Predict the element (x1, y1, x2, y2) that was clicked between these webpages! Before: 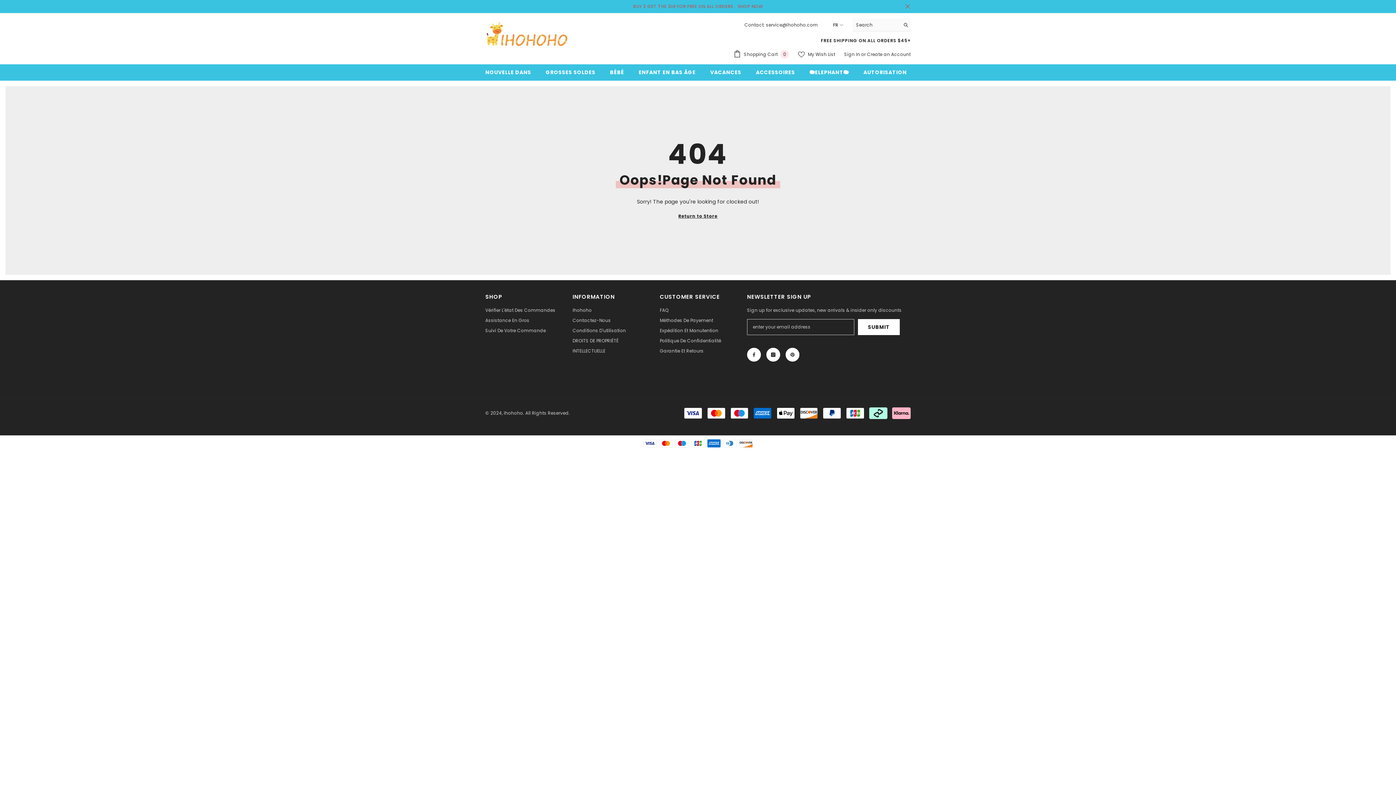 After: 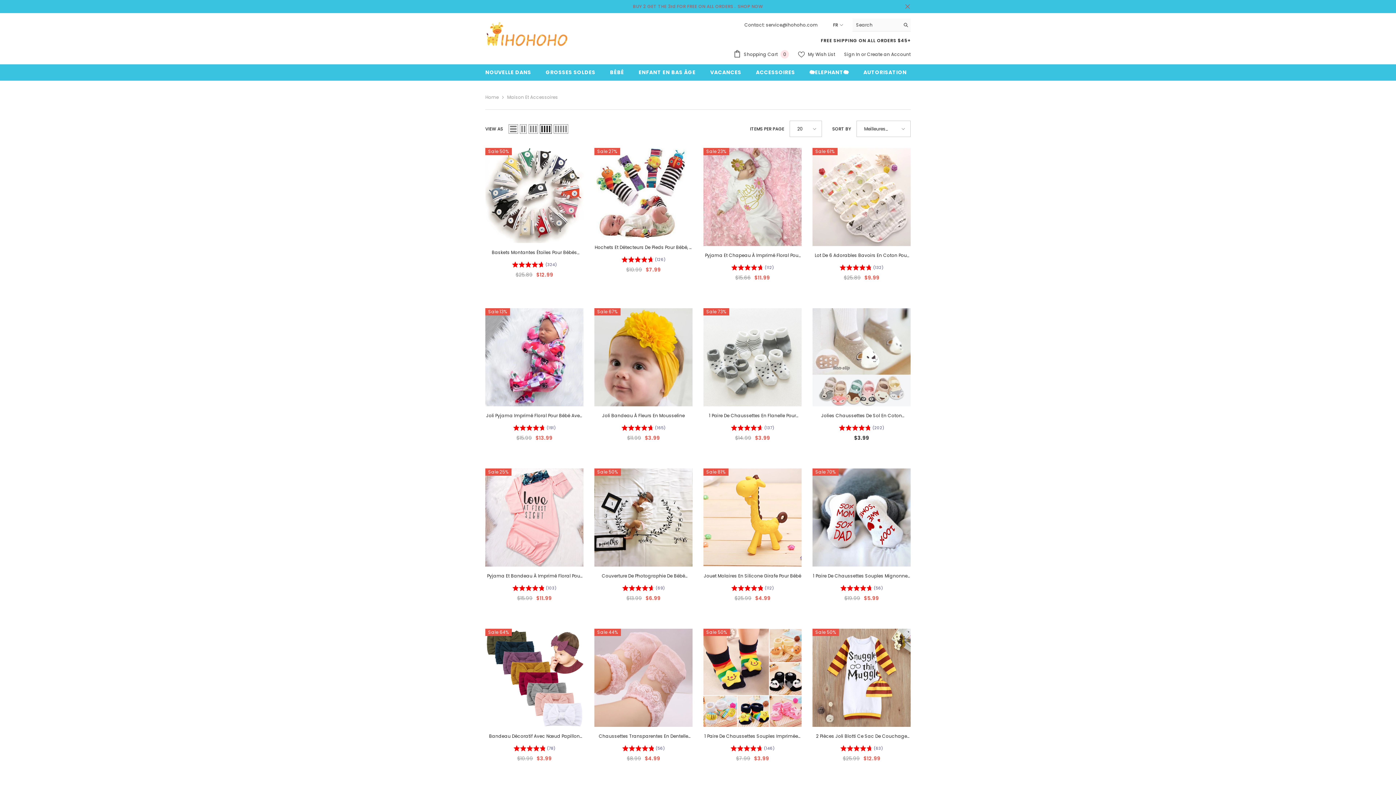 Action: bbox: (748, 68, 802, 80) label: ACCESSOIRES